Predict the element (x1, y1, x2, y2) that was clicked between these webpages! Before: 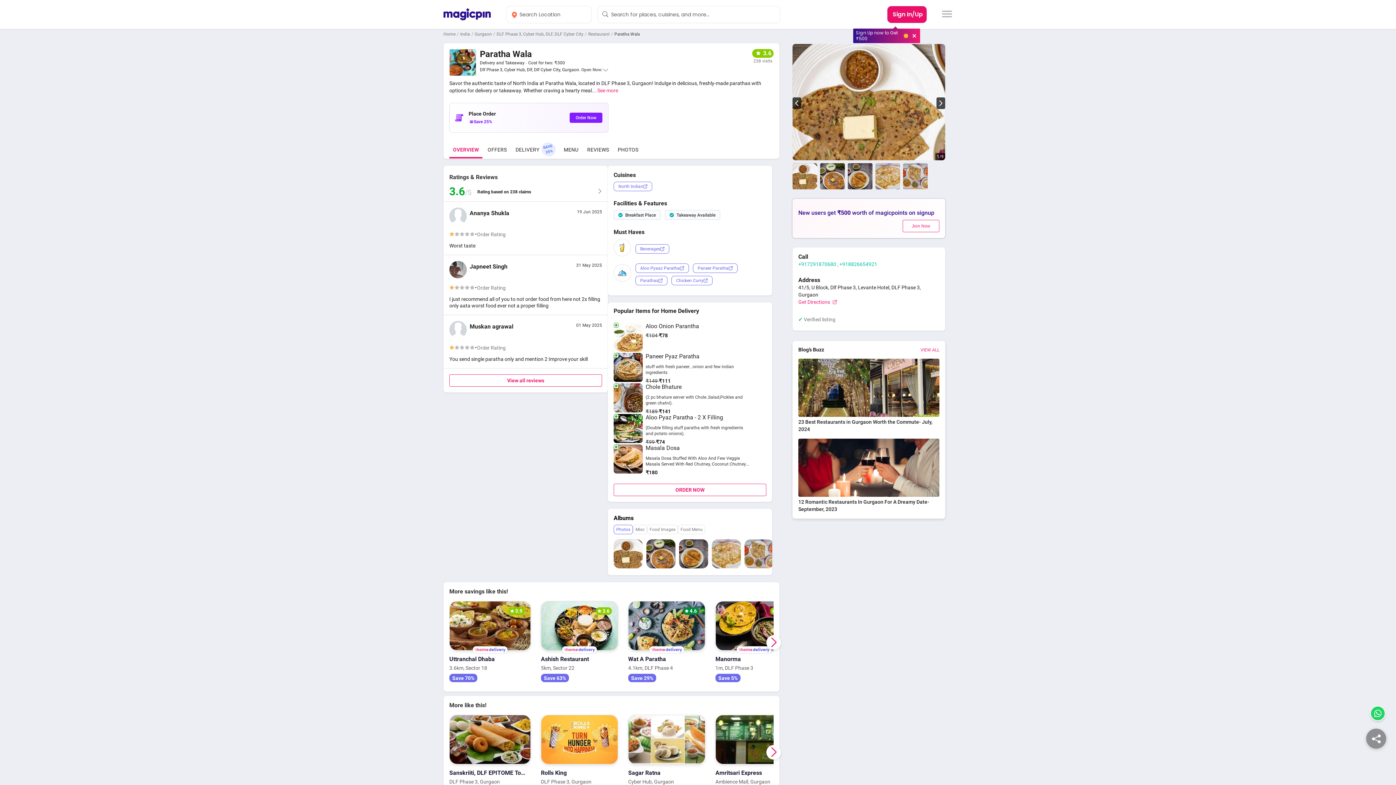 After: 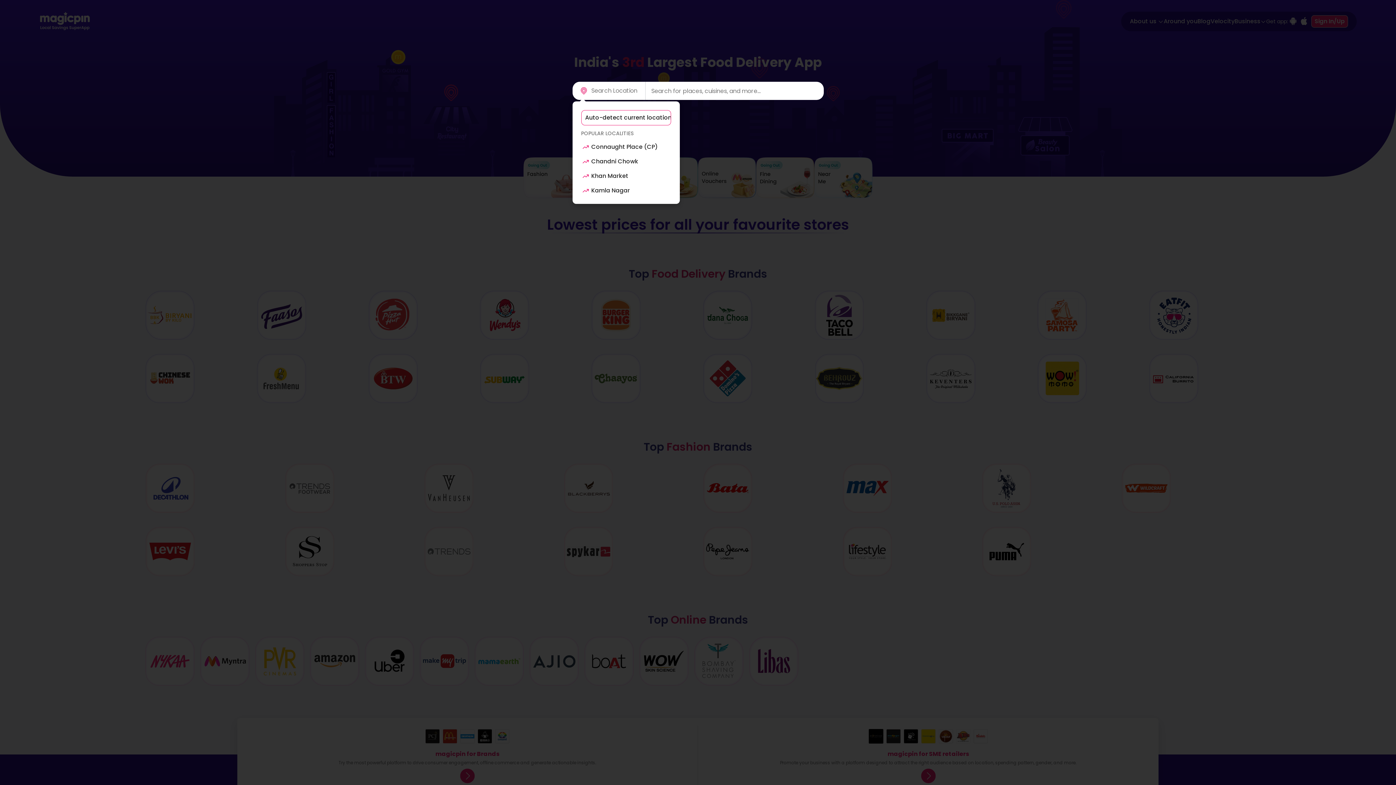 Action: bbox: (443, 31, 455, 36) label: Home